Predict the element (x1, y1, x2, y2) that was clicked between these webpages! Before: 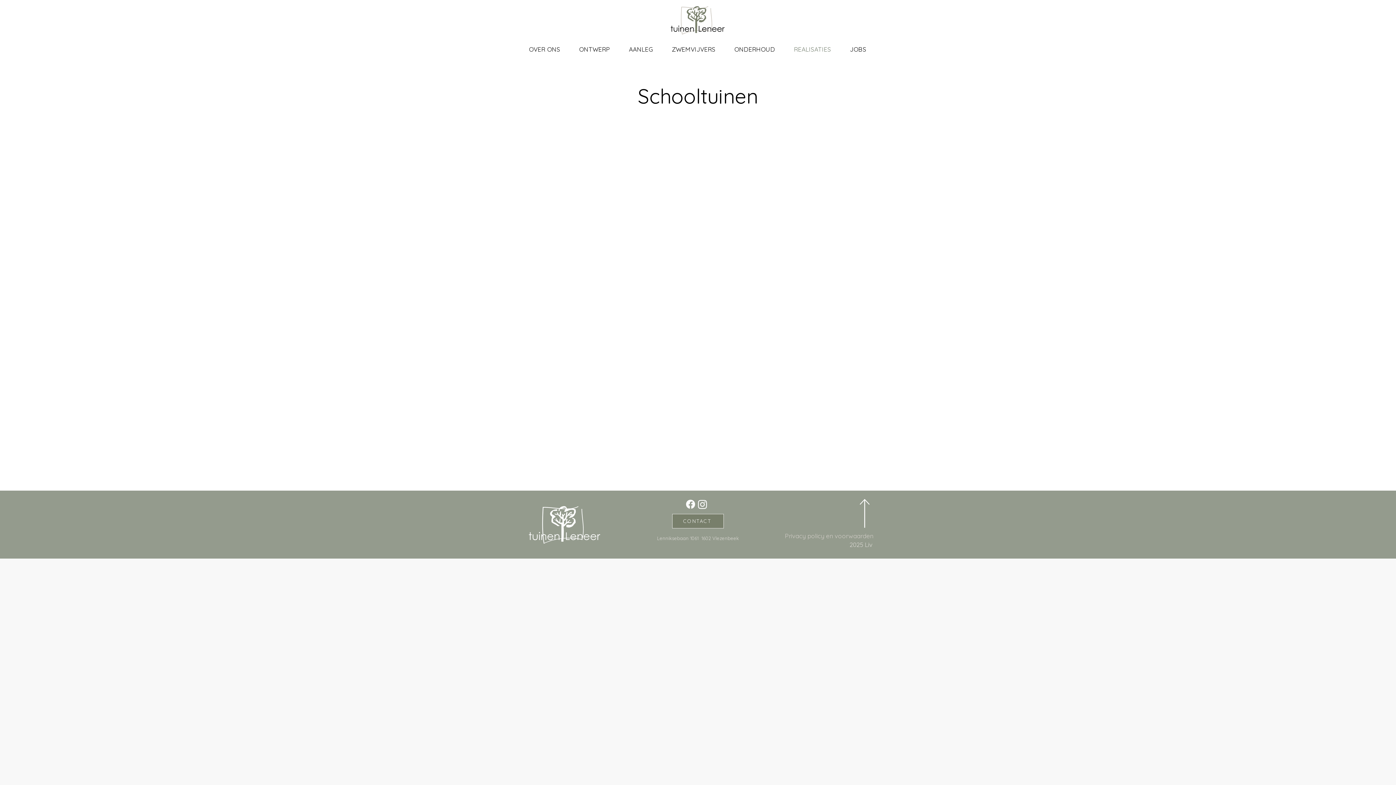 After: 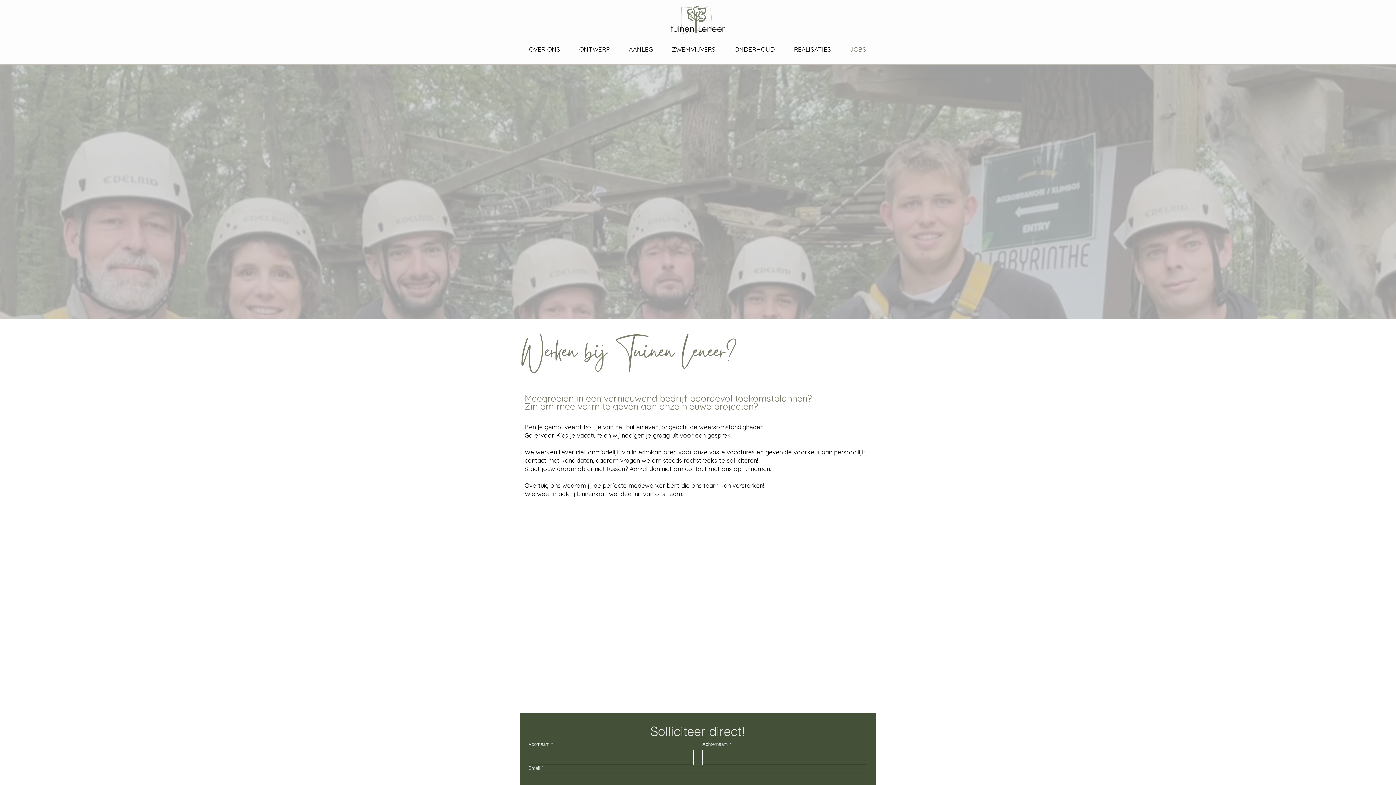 Action: label: JOBS bbox: (840, 38, 876, 59)